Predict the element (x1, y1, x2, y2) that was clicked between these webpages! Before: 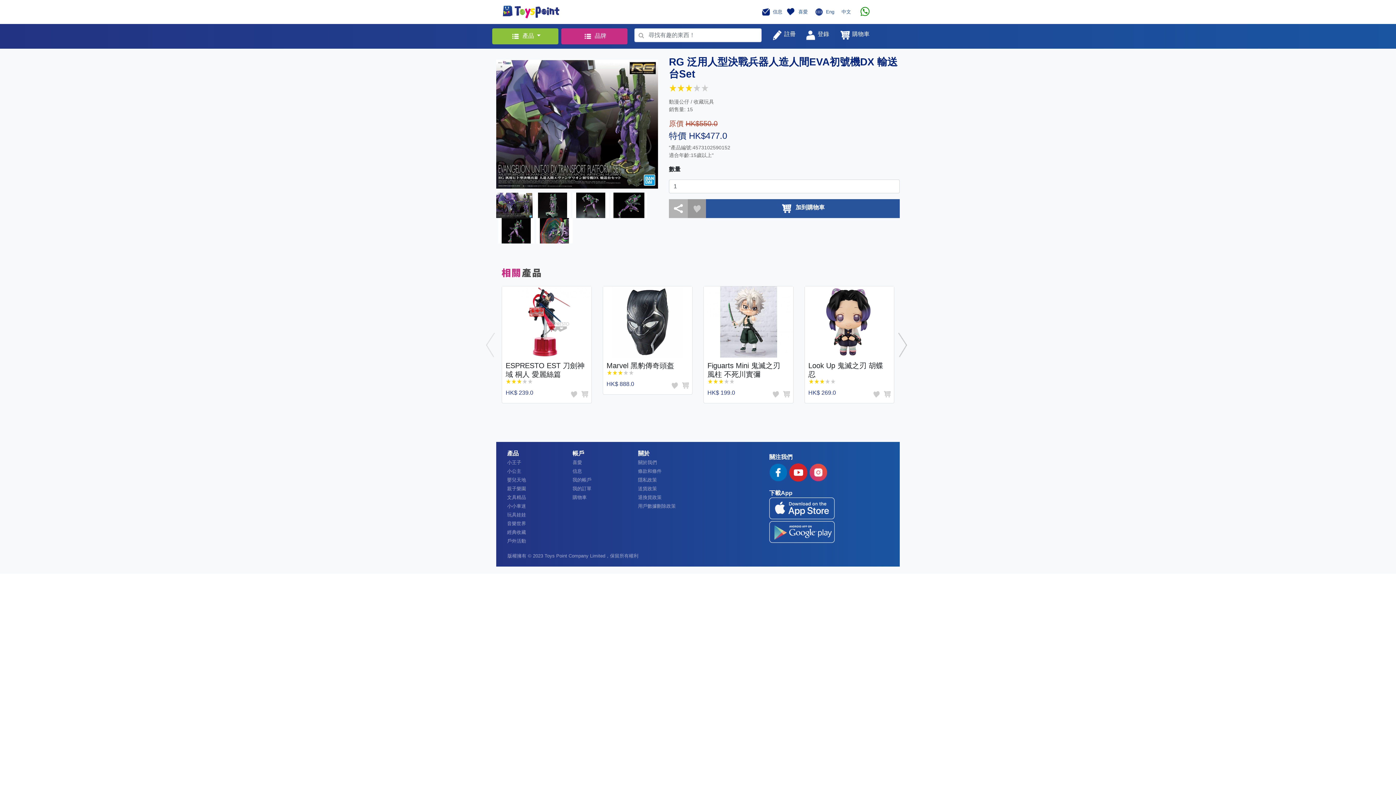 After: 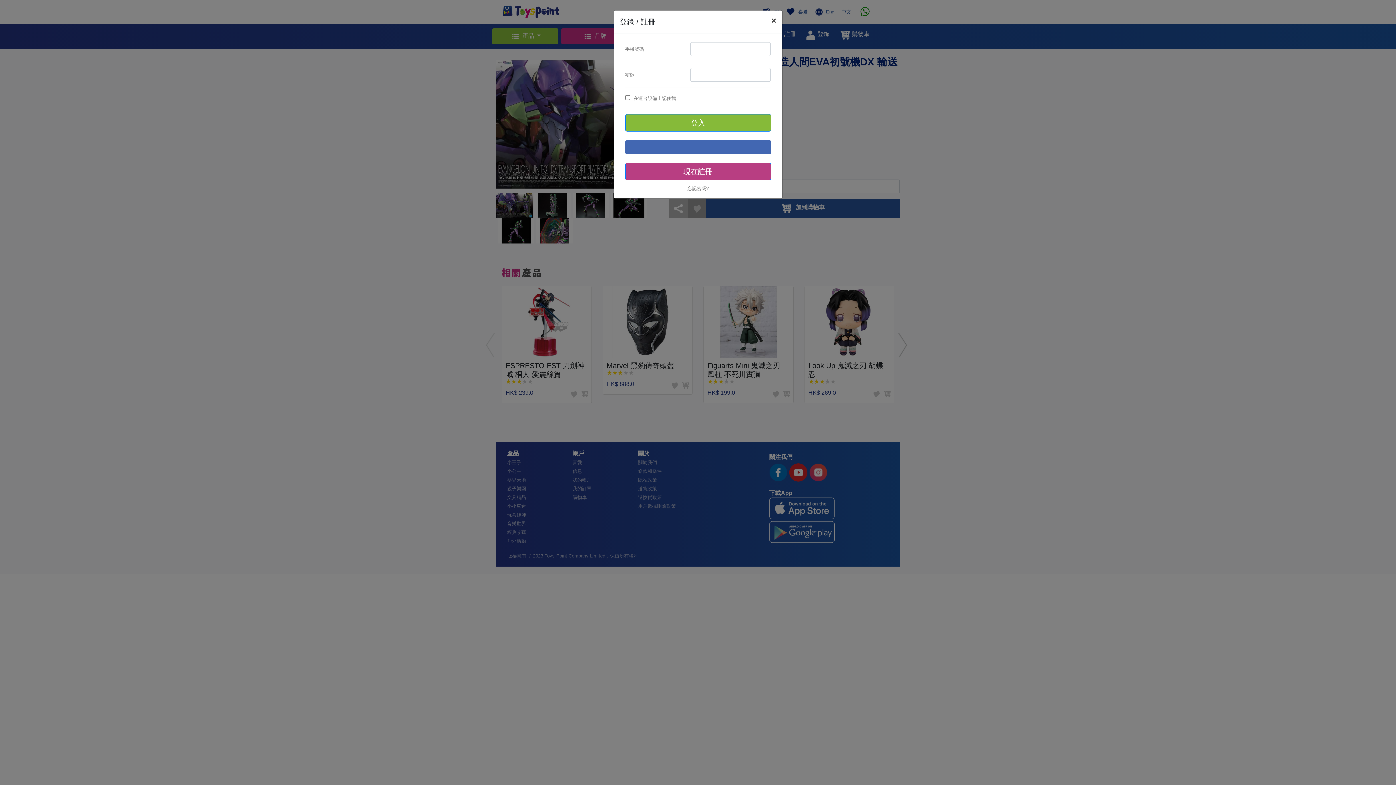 Action: label:  信息 bbox: (757, 3, 785, 20)